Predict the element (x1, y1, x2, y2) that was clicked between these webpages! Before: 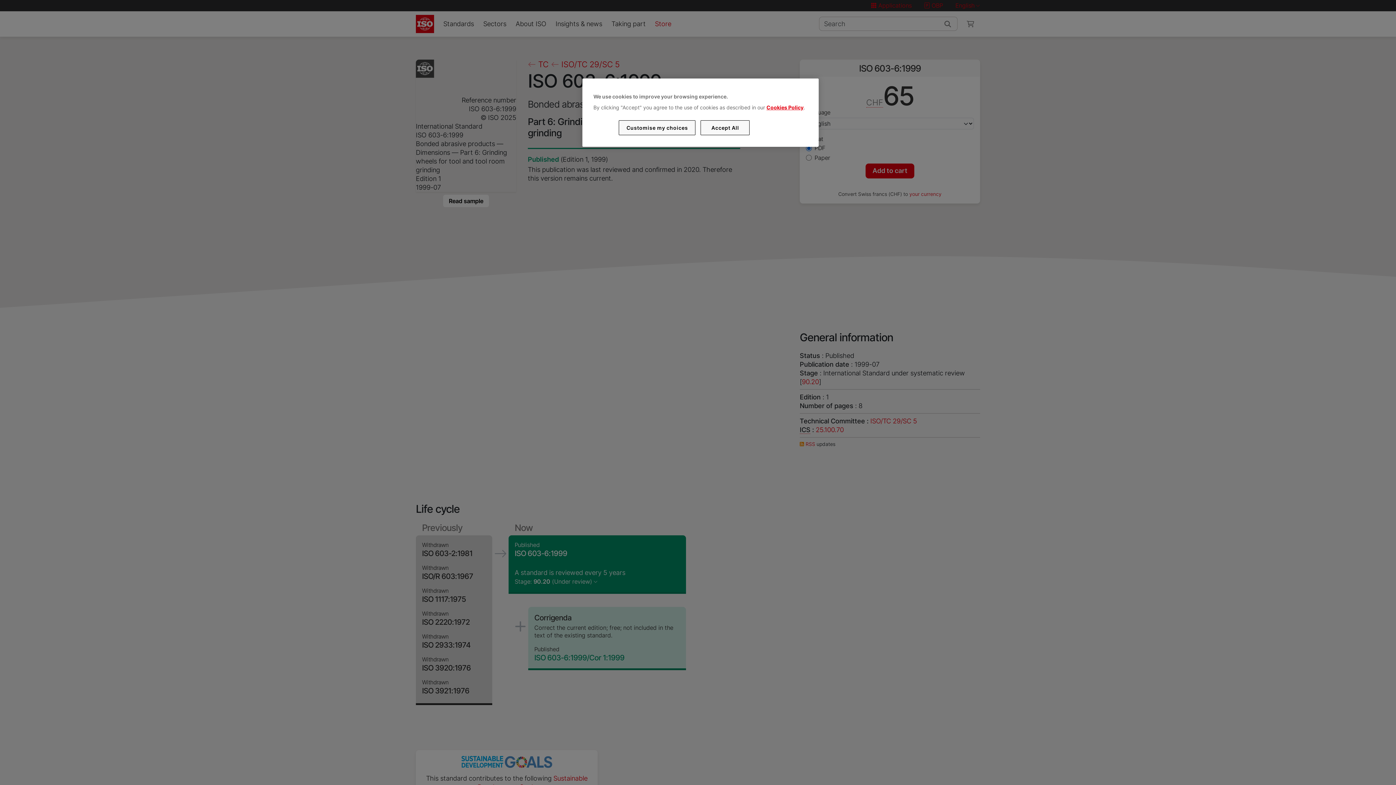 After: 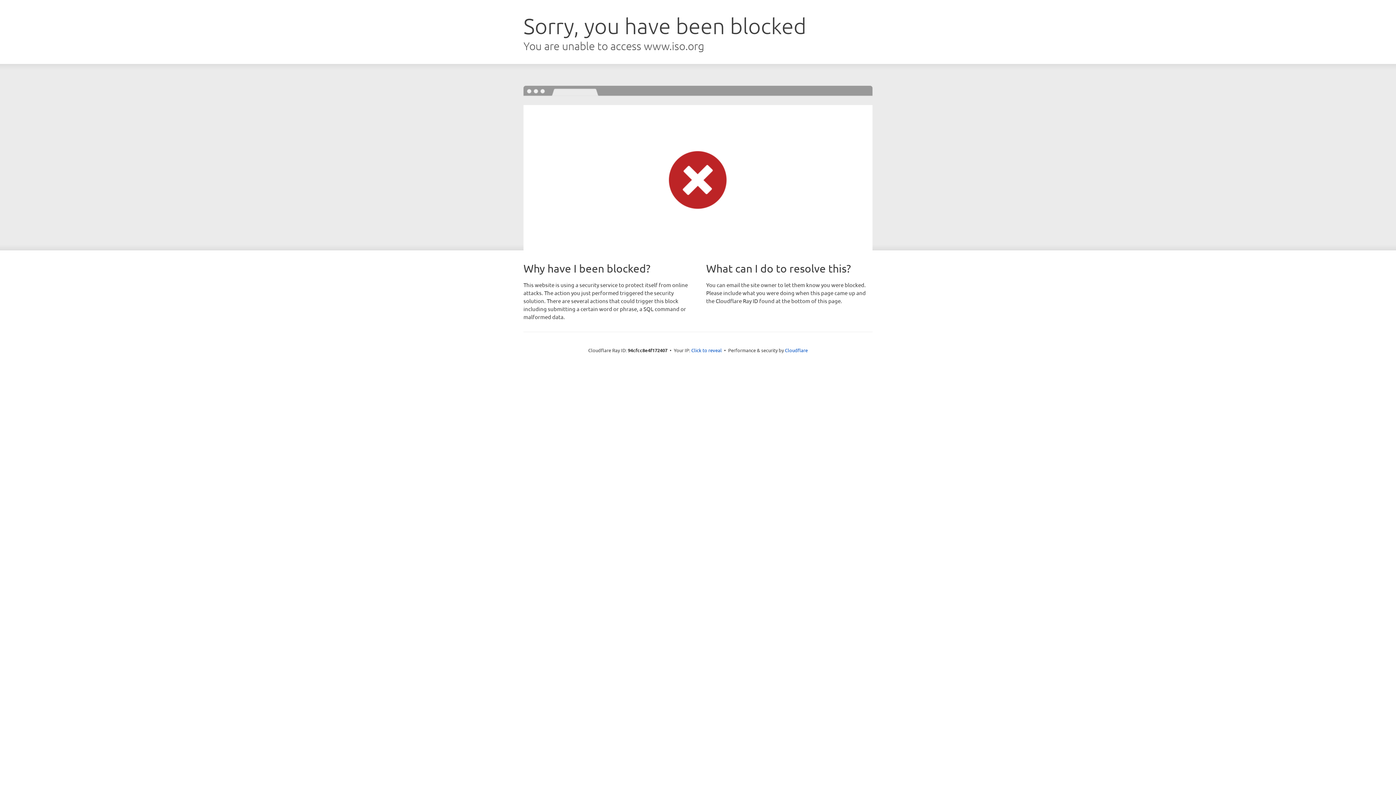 Action: bbox: (766, 104, 803, 110) label: Cookies Policy